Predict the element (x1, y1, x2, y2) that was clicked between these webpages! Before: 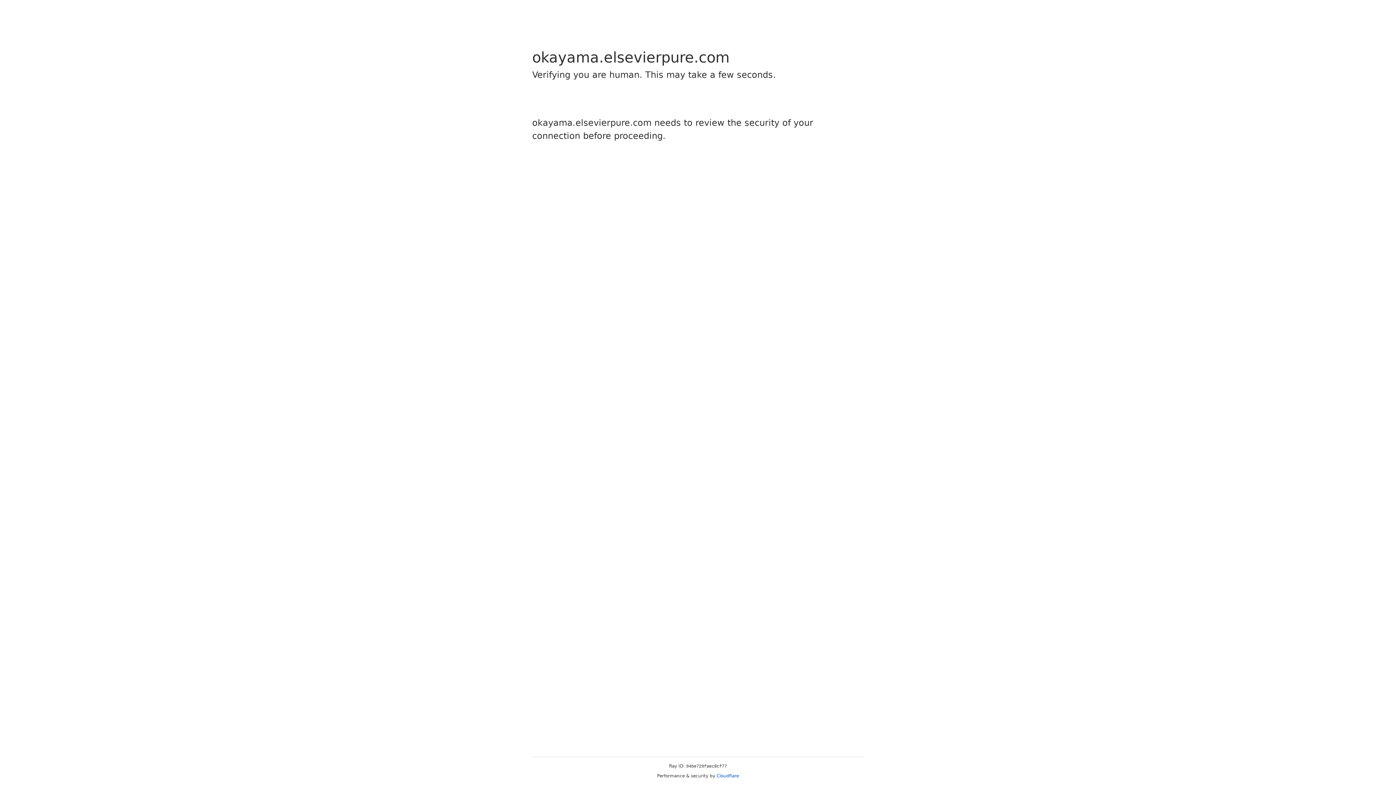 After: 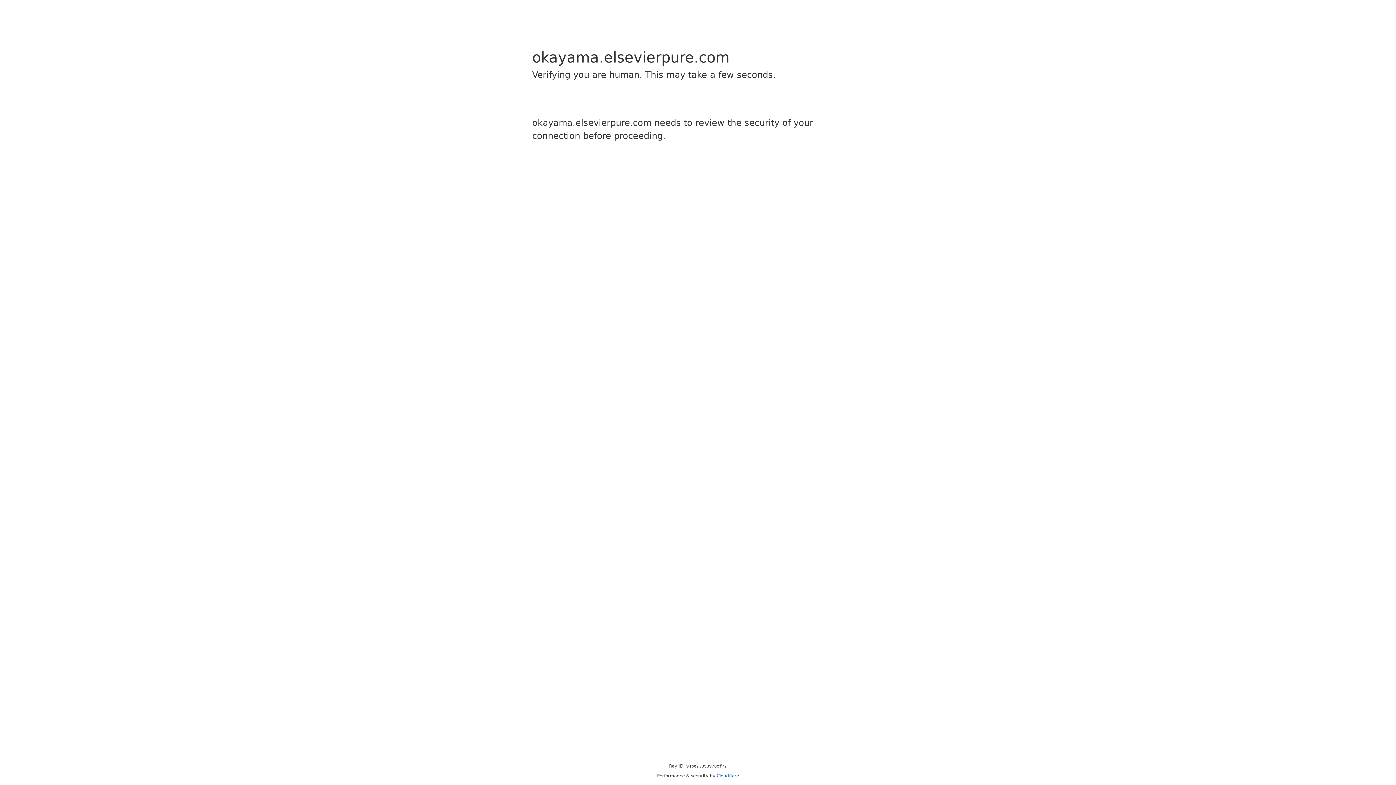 Action: bbox: (716, 773, 739, 778) label: Cloudflare